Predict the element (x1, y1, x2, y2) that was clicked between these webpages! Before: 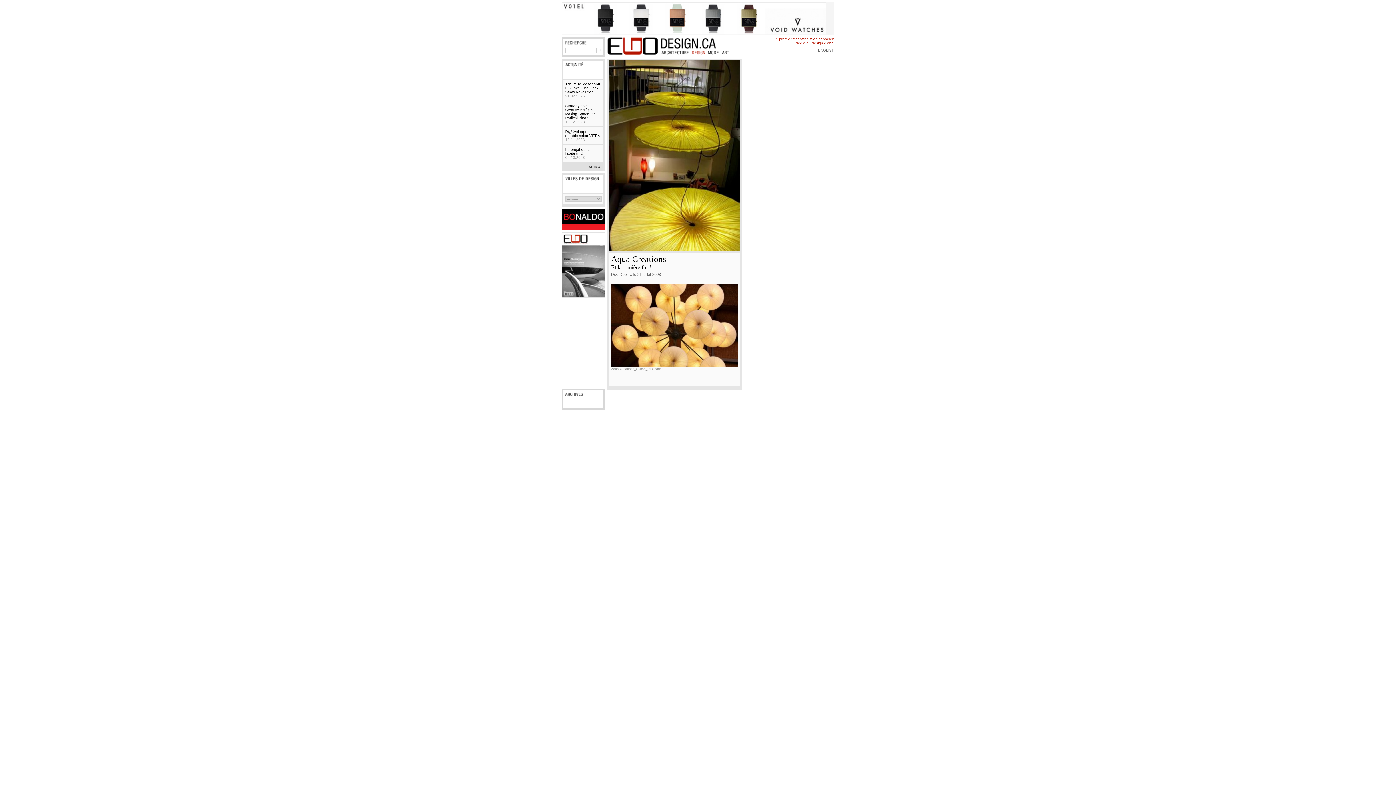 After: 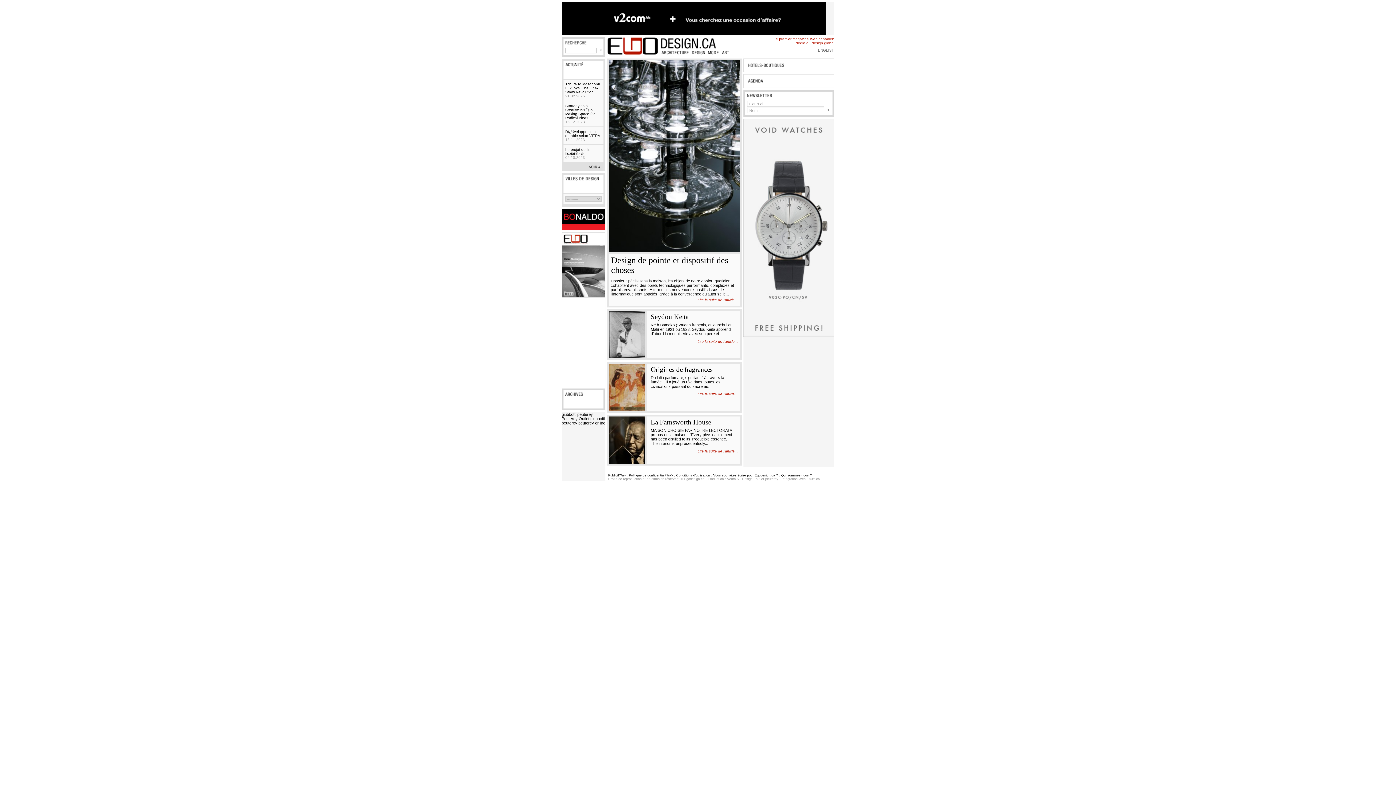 Action: bbox: (660, 46, 717, 50)